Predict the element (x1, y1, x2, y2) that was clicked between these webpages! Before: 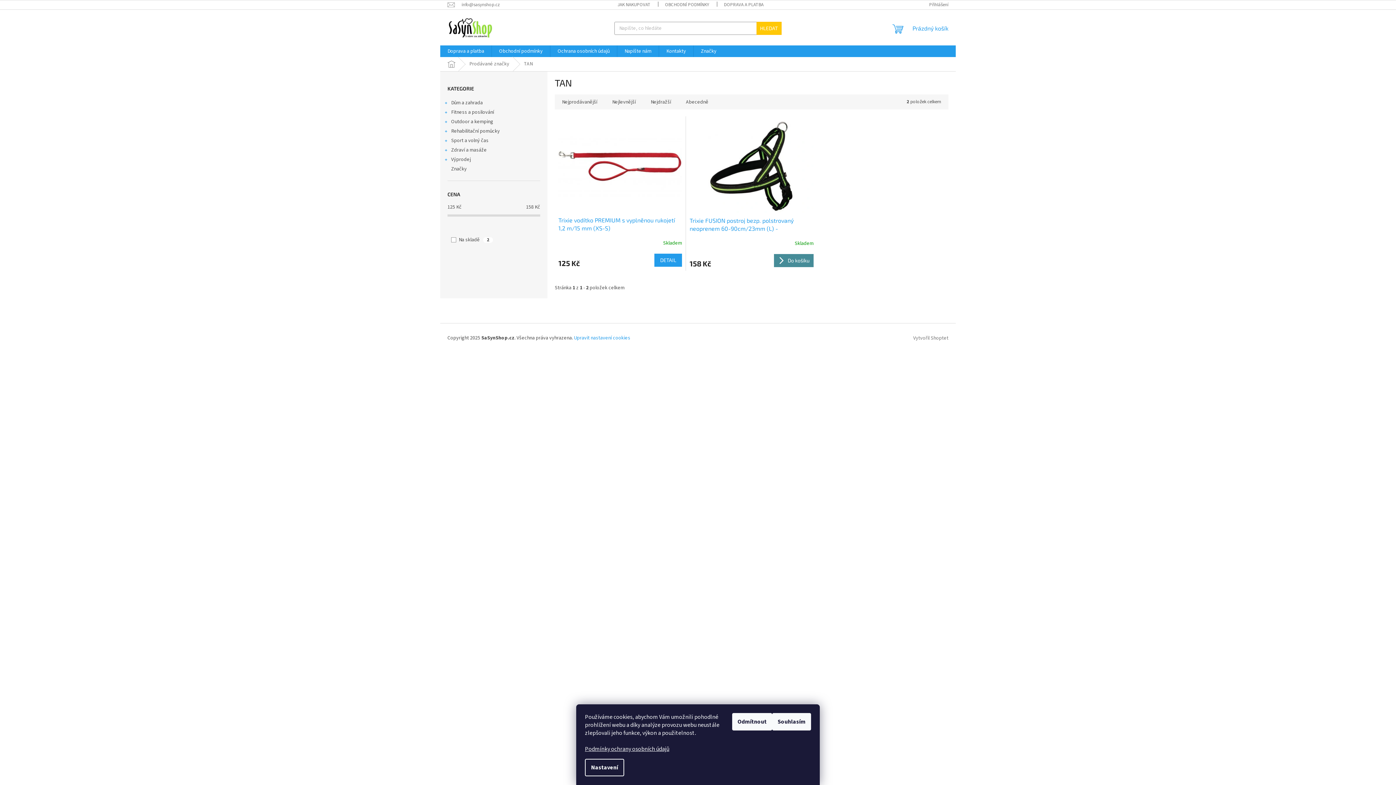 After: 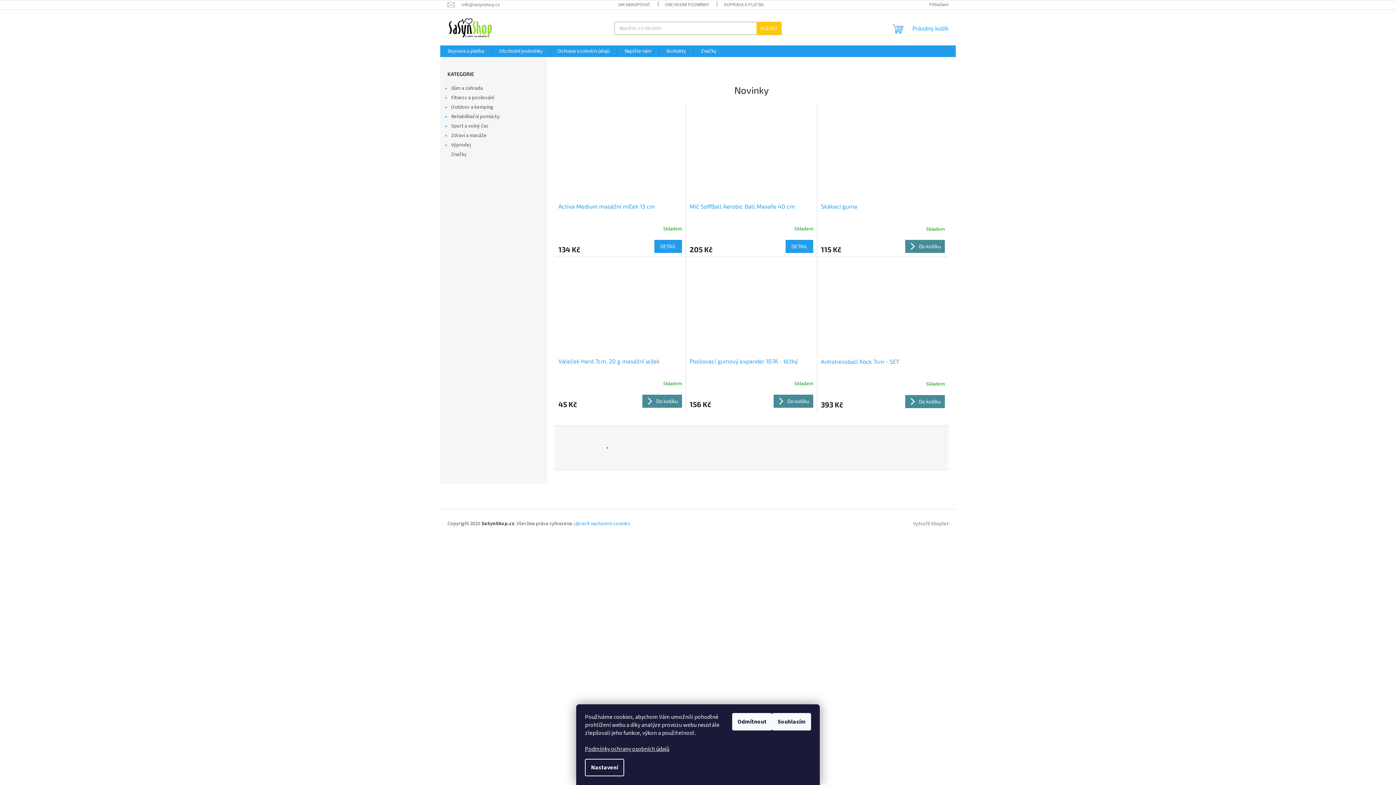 Action: label: Domů bbox: (440, 57, 462, 71)